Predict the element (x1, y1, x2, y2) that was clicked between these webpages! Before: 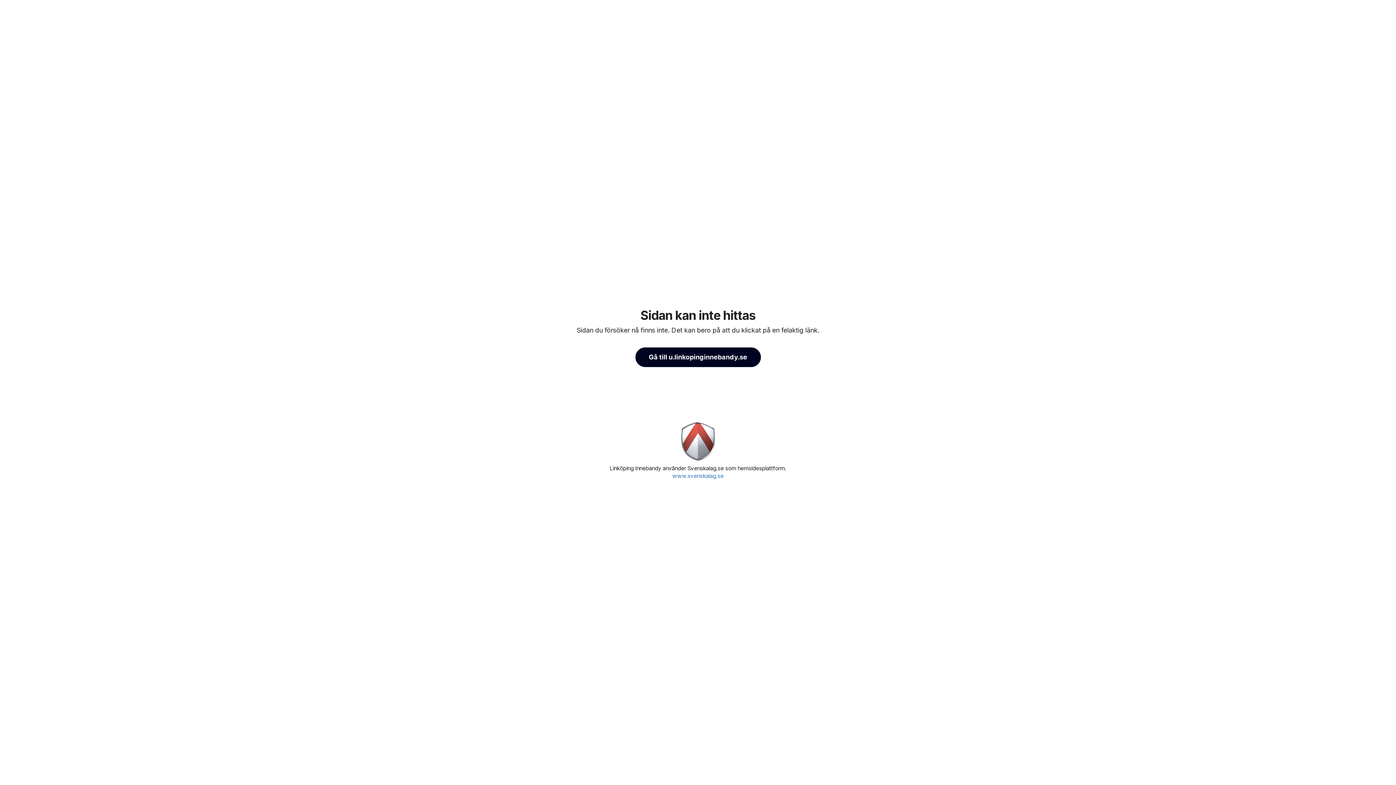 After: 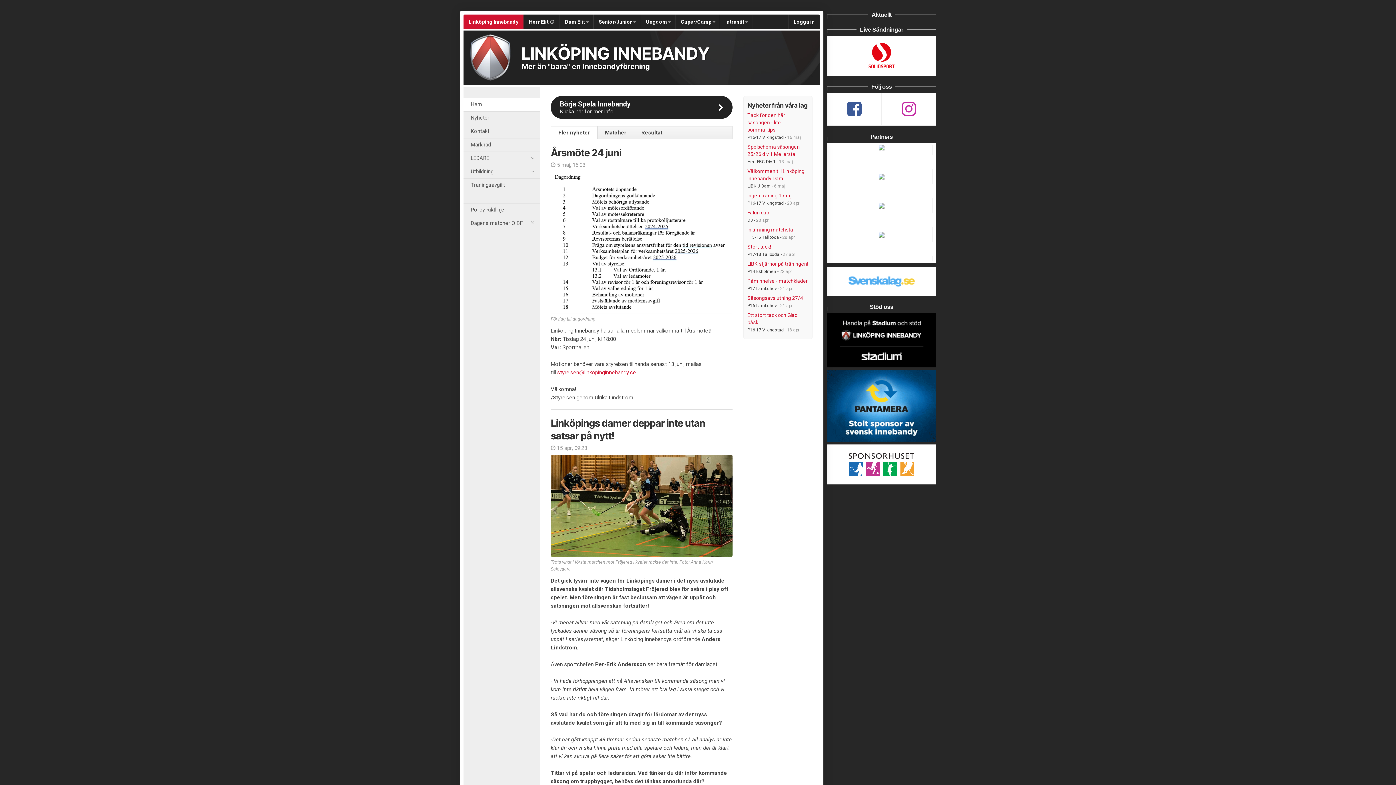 Action: label: Gå till u.linkopinginnebandy.se bbox: (635, 347, 760, 367)